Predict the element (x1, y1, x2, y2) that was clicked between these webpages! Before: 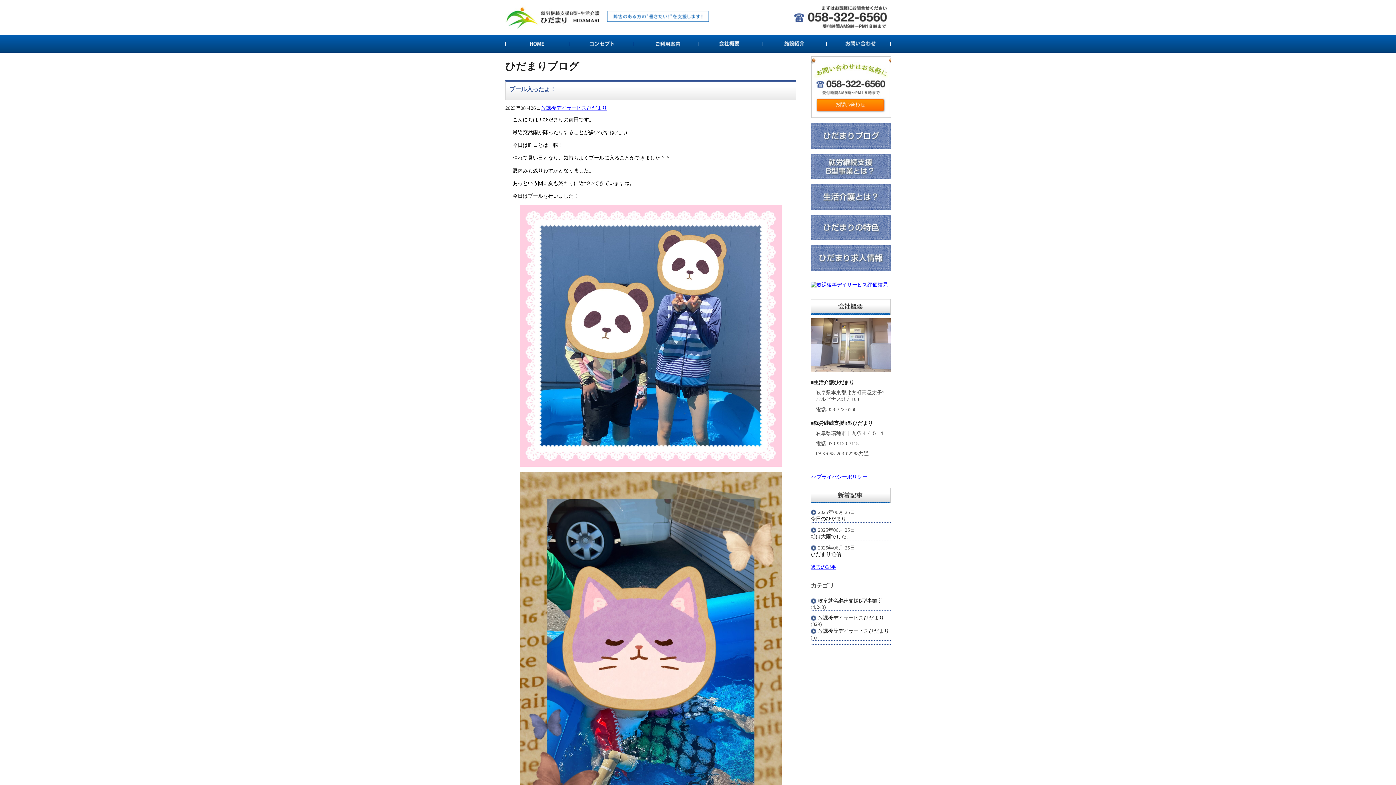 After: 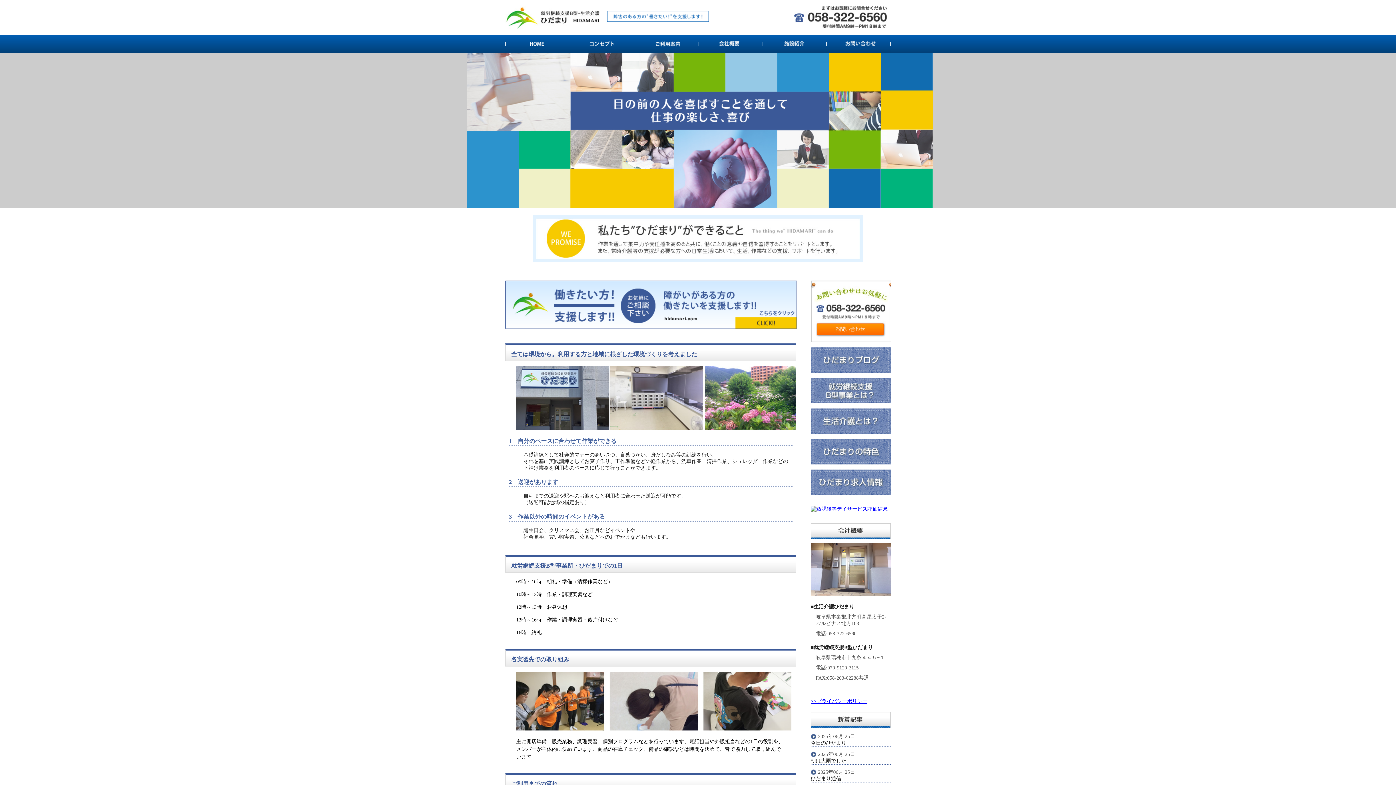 Action: label: 放課後デイサービスひだまり bbox: (818, 615, 884, 621)